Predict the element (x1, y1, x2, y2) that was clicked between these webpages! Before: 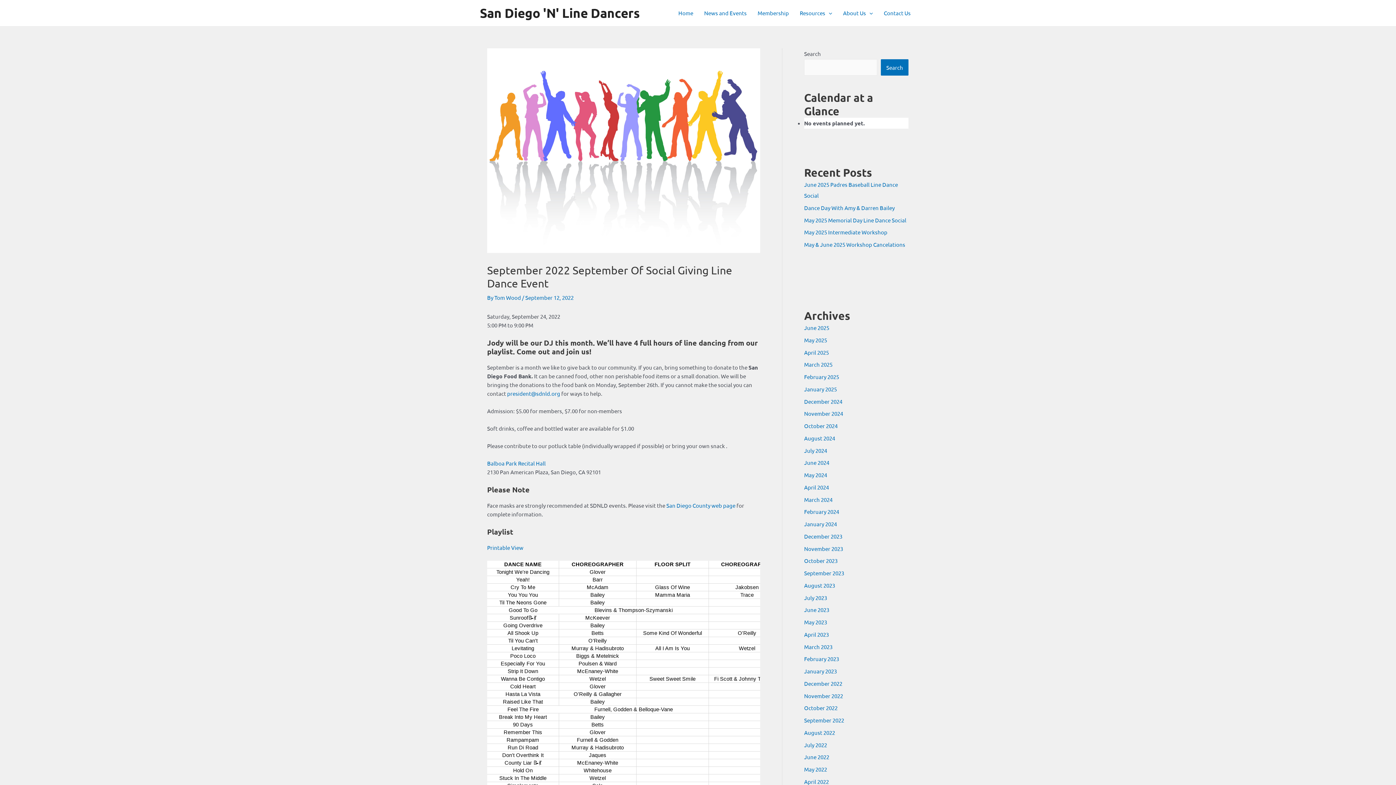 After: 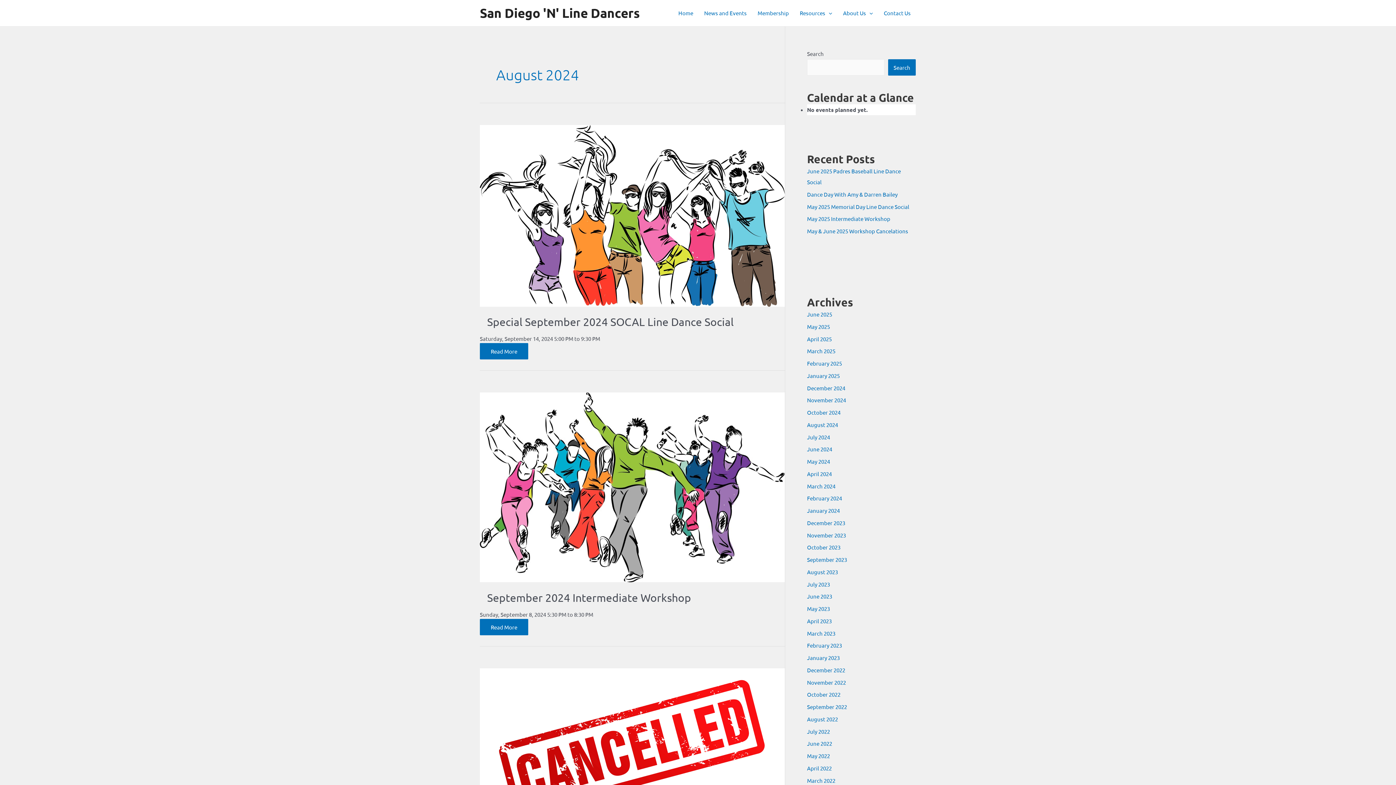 Action: label: August 2024 bbox: (804, 434, 835, 441)